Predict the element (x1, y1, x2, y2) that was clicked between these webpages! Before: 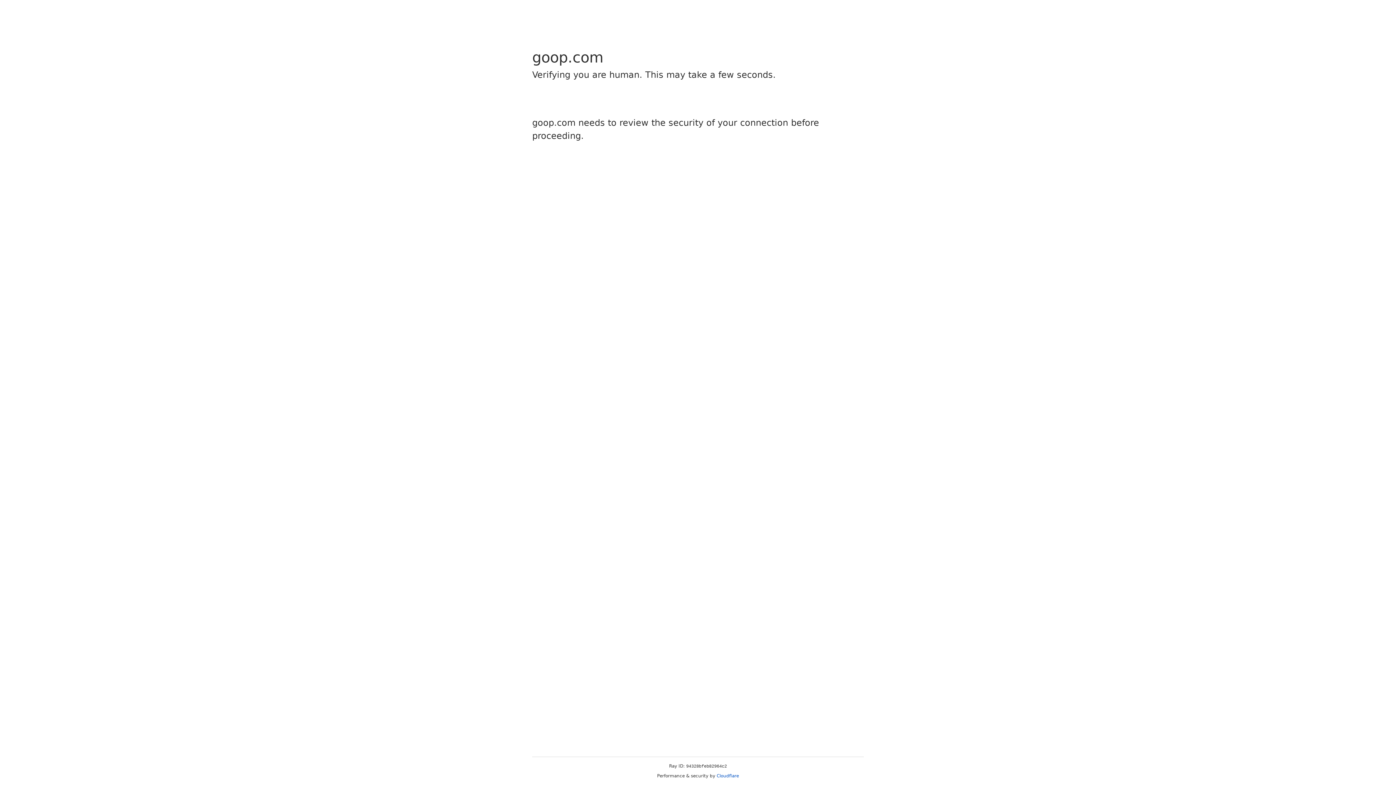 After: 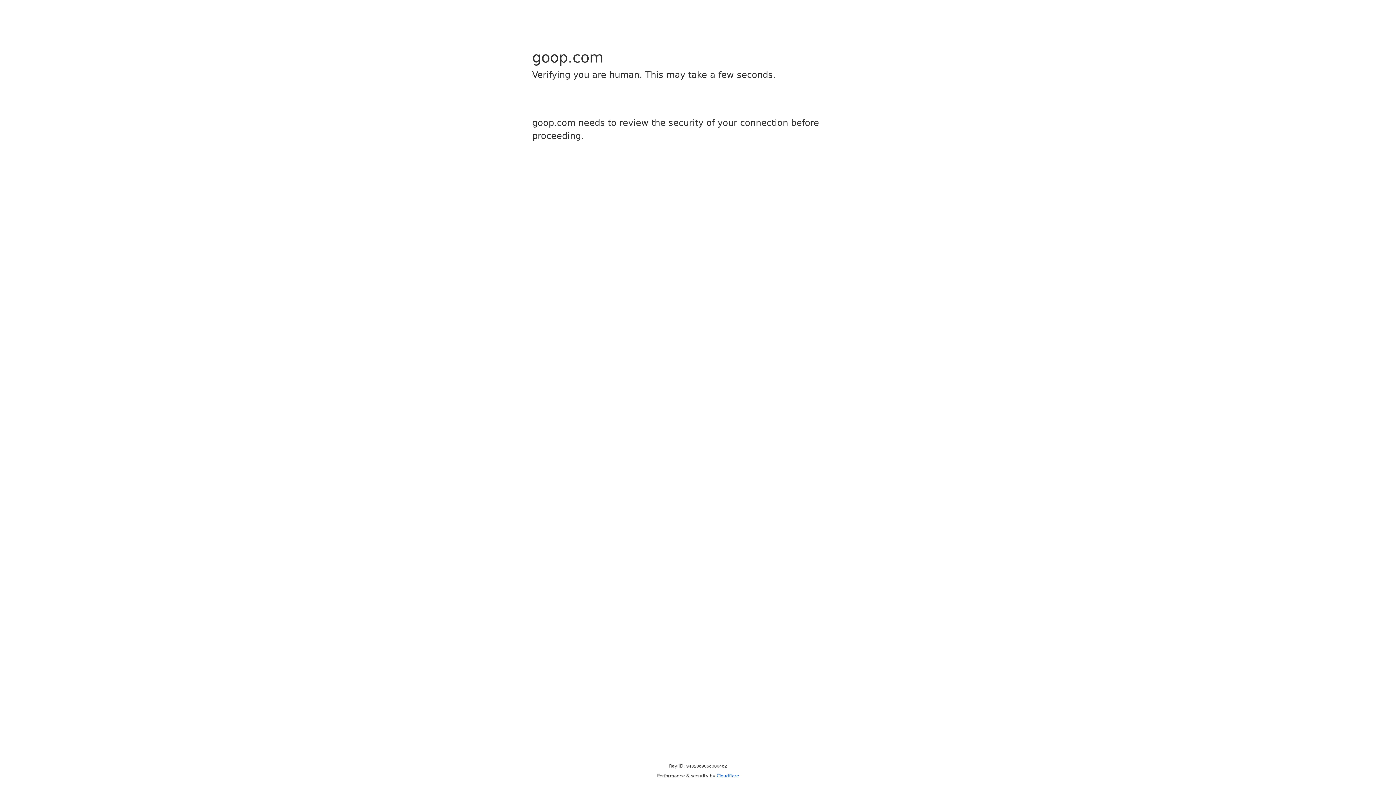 Action: bbox: (716, 773, 739, 778) label: Cloudflare